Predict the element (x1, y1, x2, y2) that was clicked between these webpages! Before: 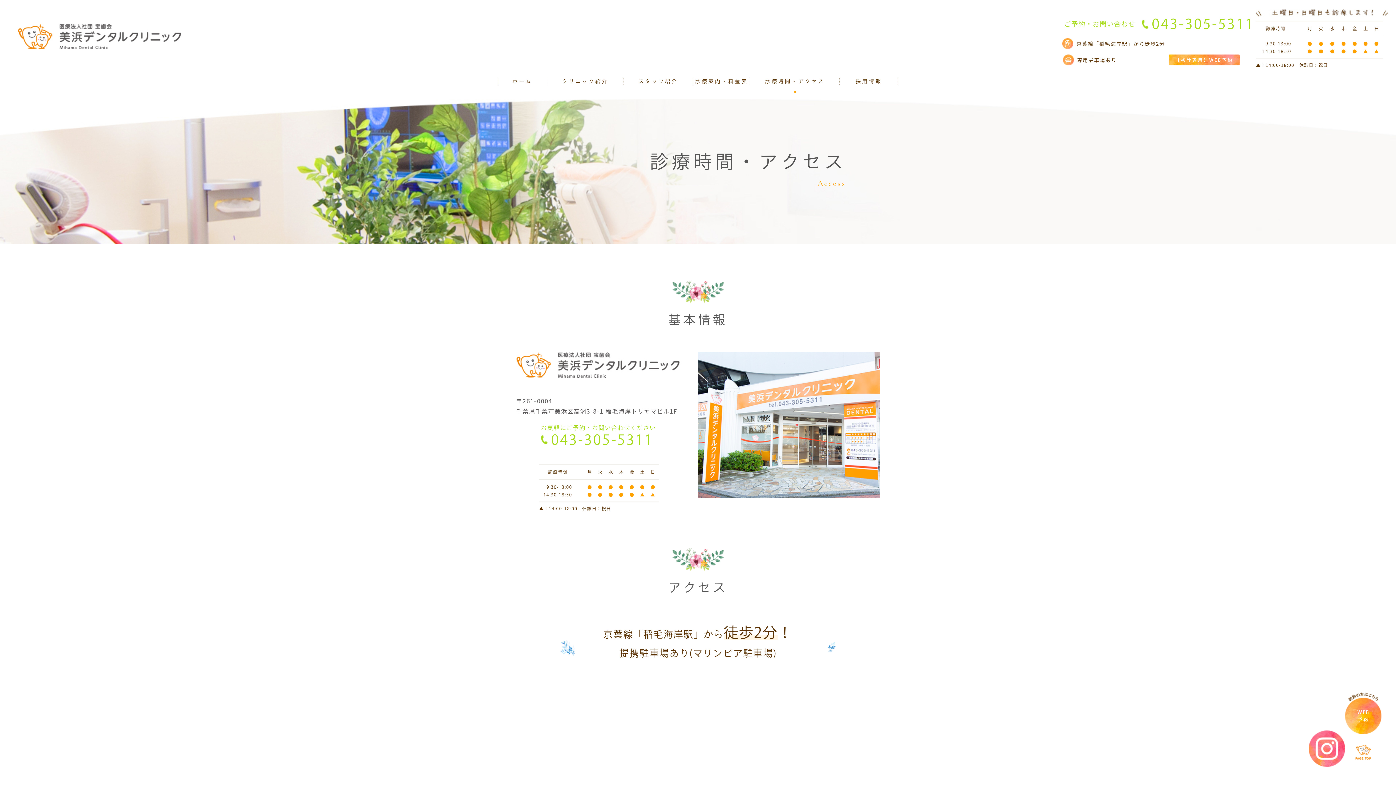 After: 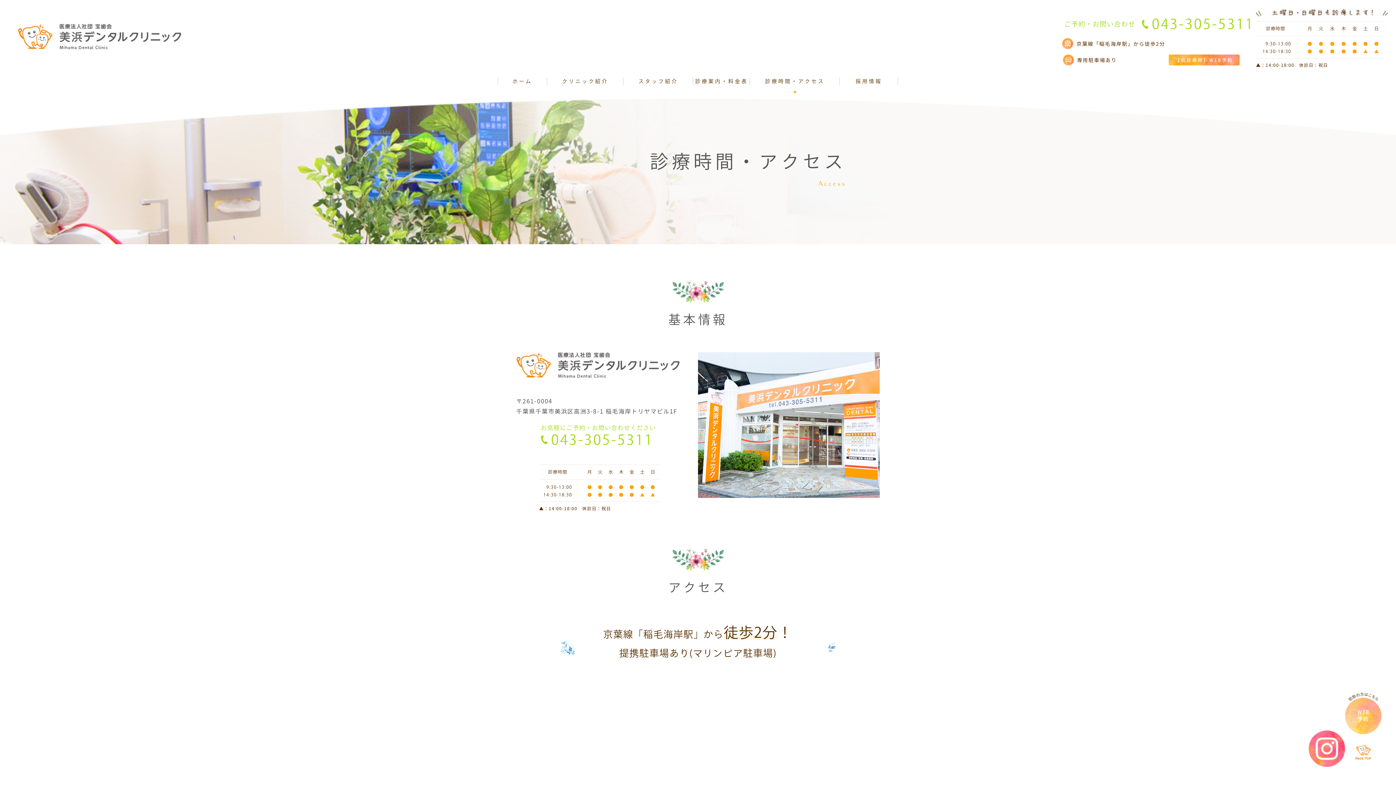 Action: bbox: (1345, 692, 1381, 734) label: WEB
予約